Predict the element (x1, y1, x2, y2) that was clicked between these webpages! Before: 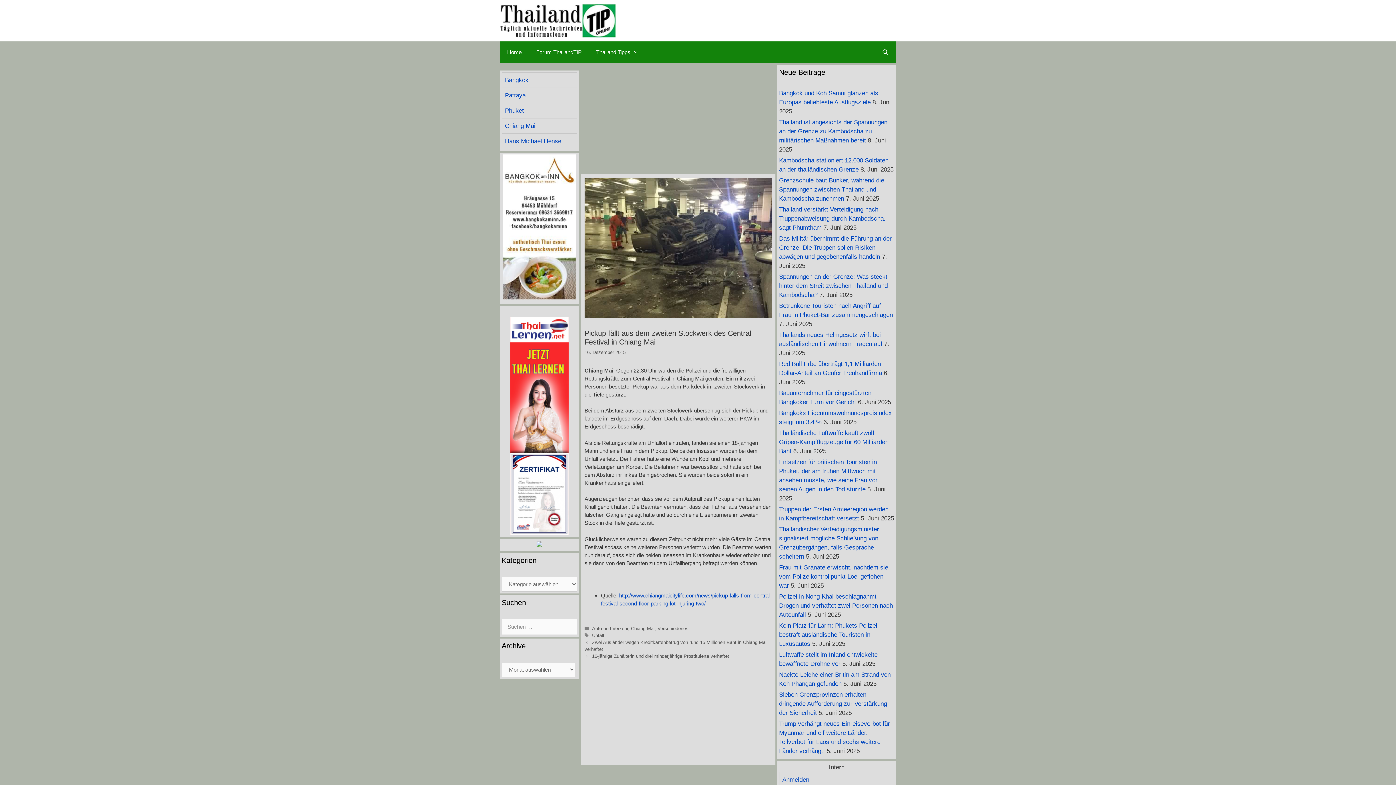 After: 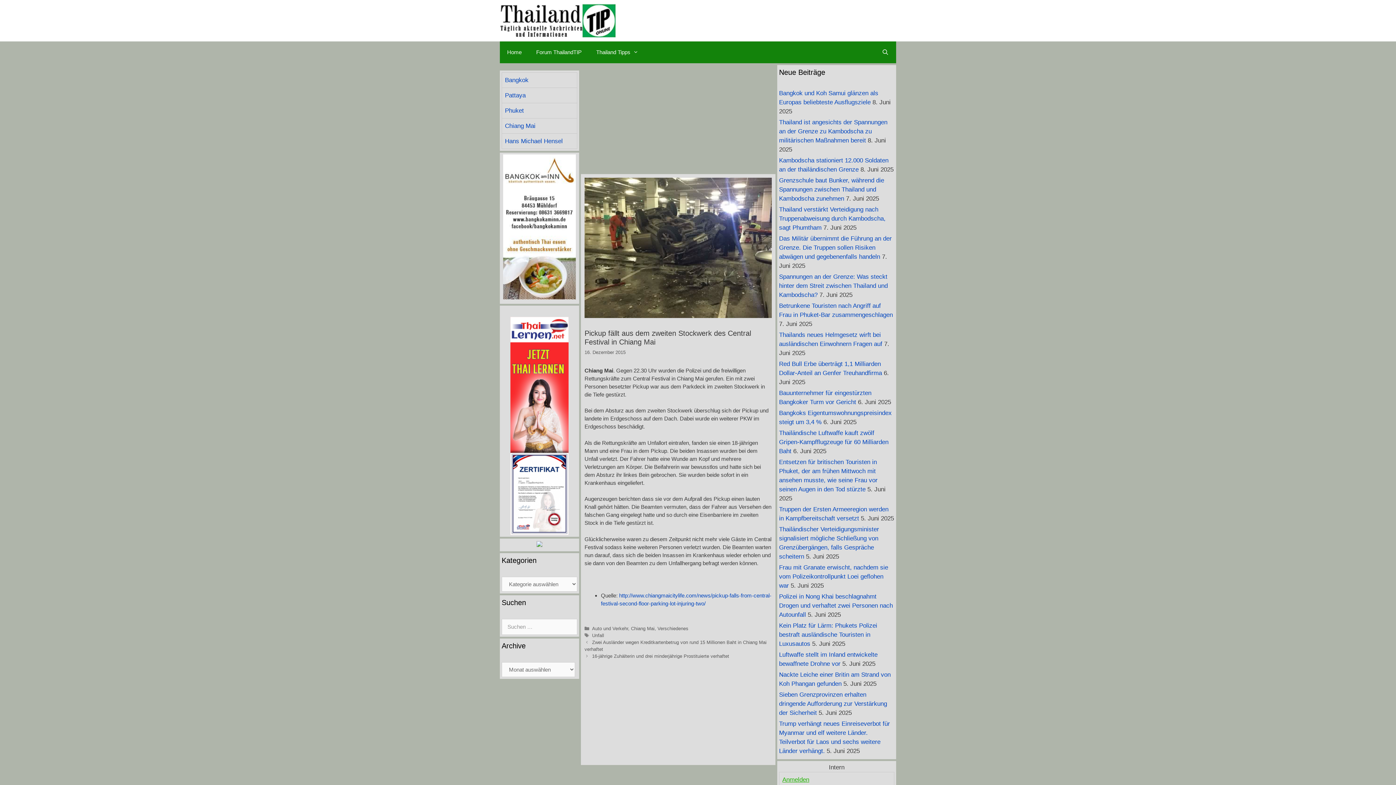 Action: bbox: (782, 776, 809, 783) label: Anmelden